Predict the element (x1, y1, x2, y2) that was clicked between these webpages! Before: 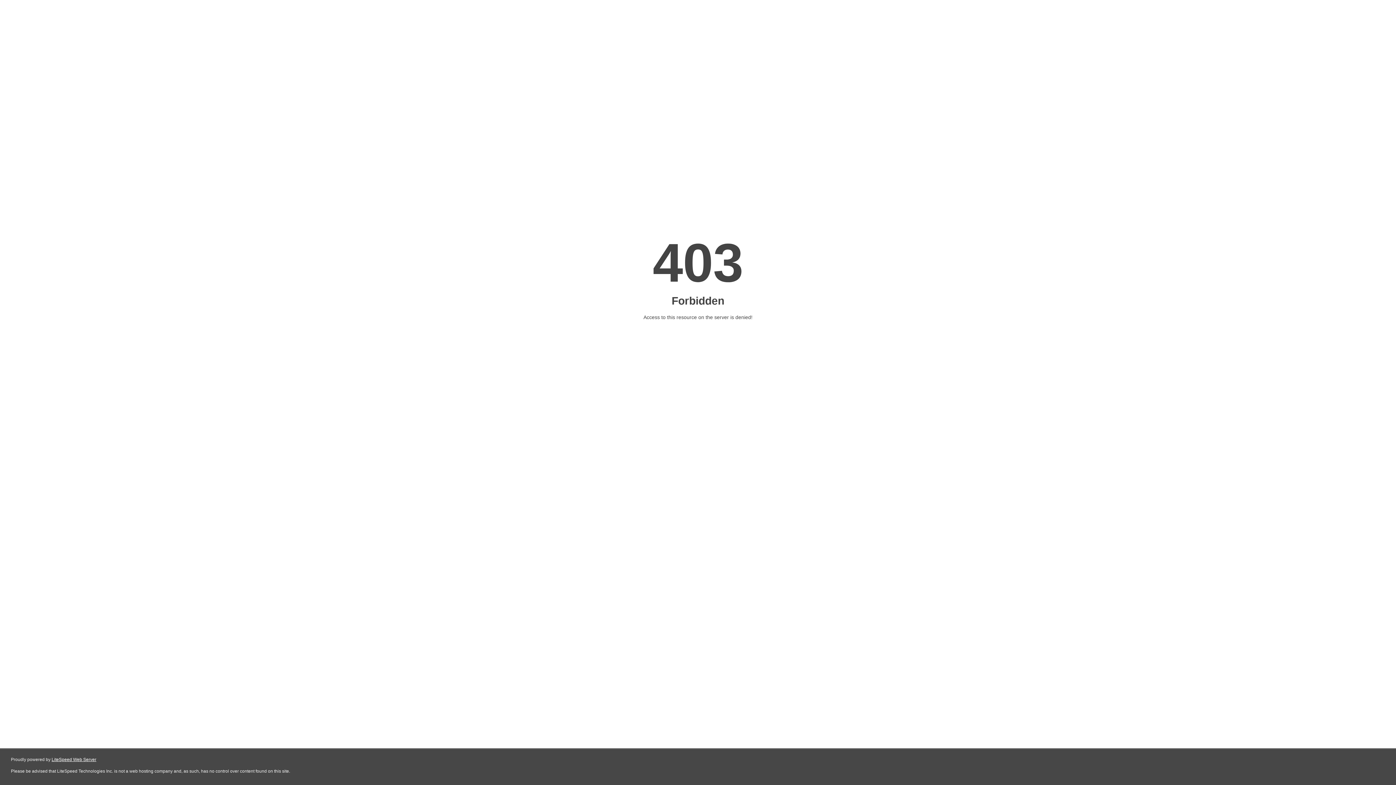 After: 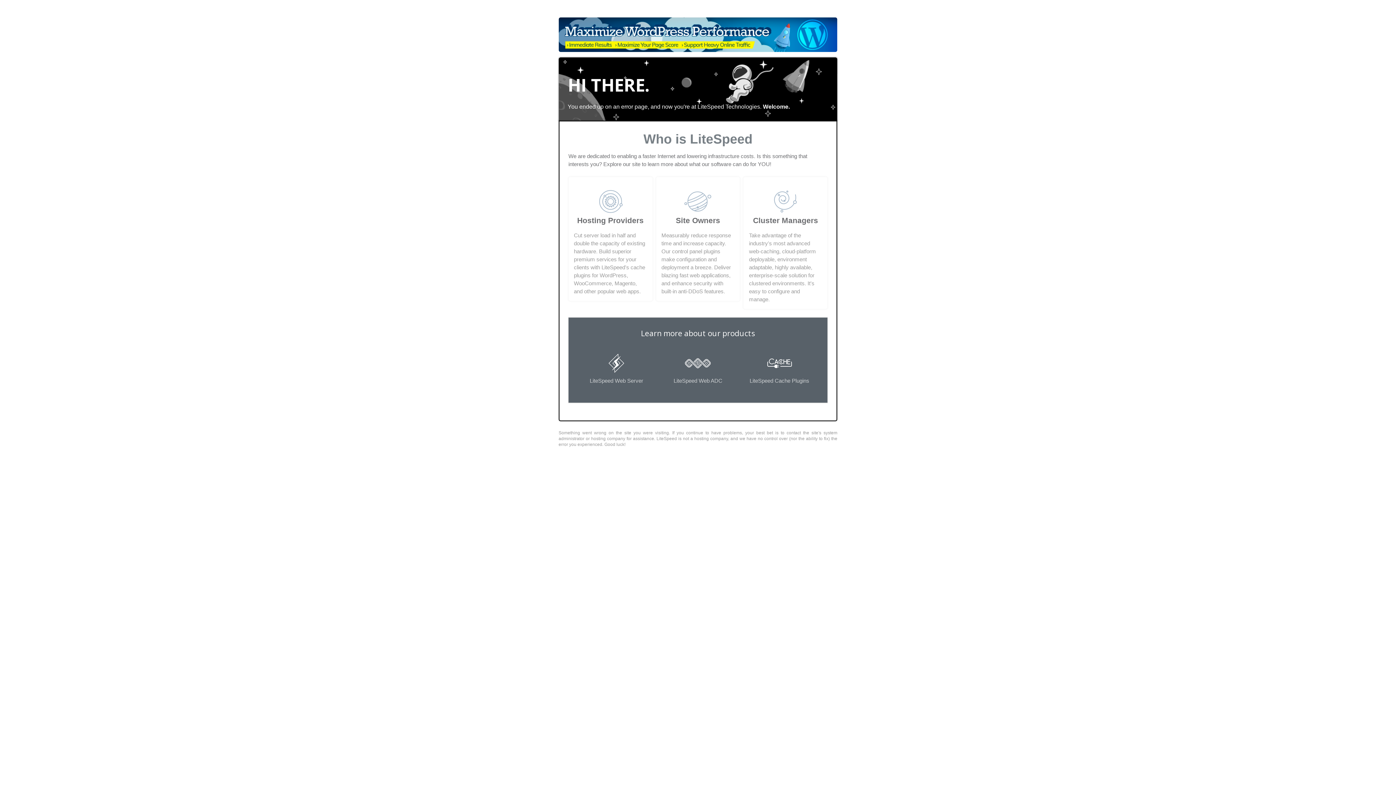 Action: bbox: (51, 757, 96, 762) label: LiteSpeed Web Server